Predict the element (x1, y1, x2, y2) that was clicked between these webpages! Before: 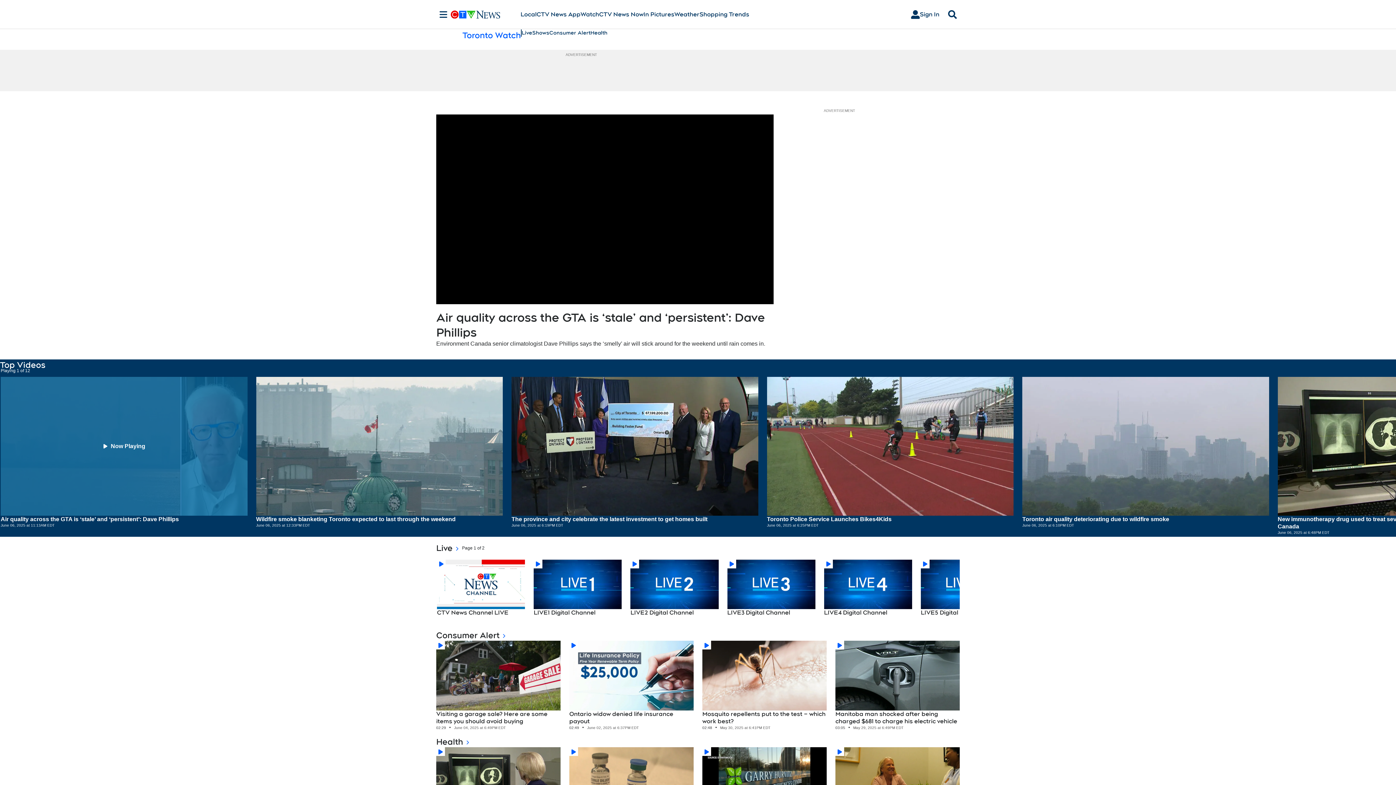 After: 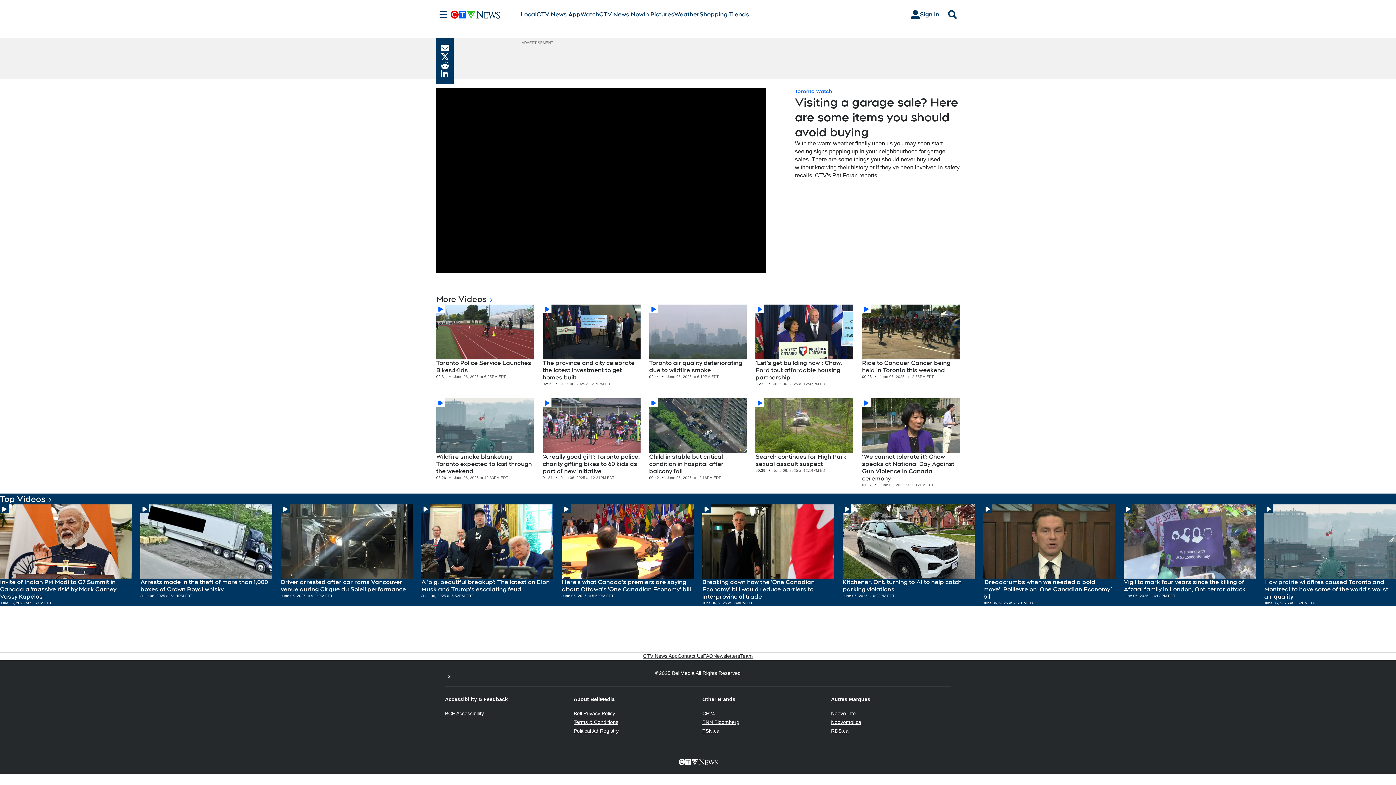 Action: bbox: (436, 640, 560, 710)